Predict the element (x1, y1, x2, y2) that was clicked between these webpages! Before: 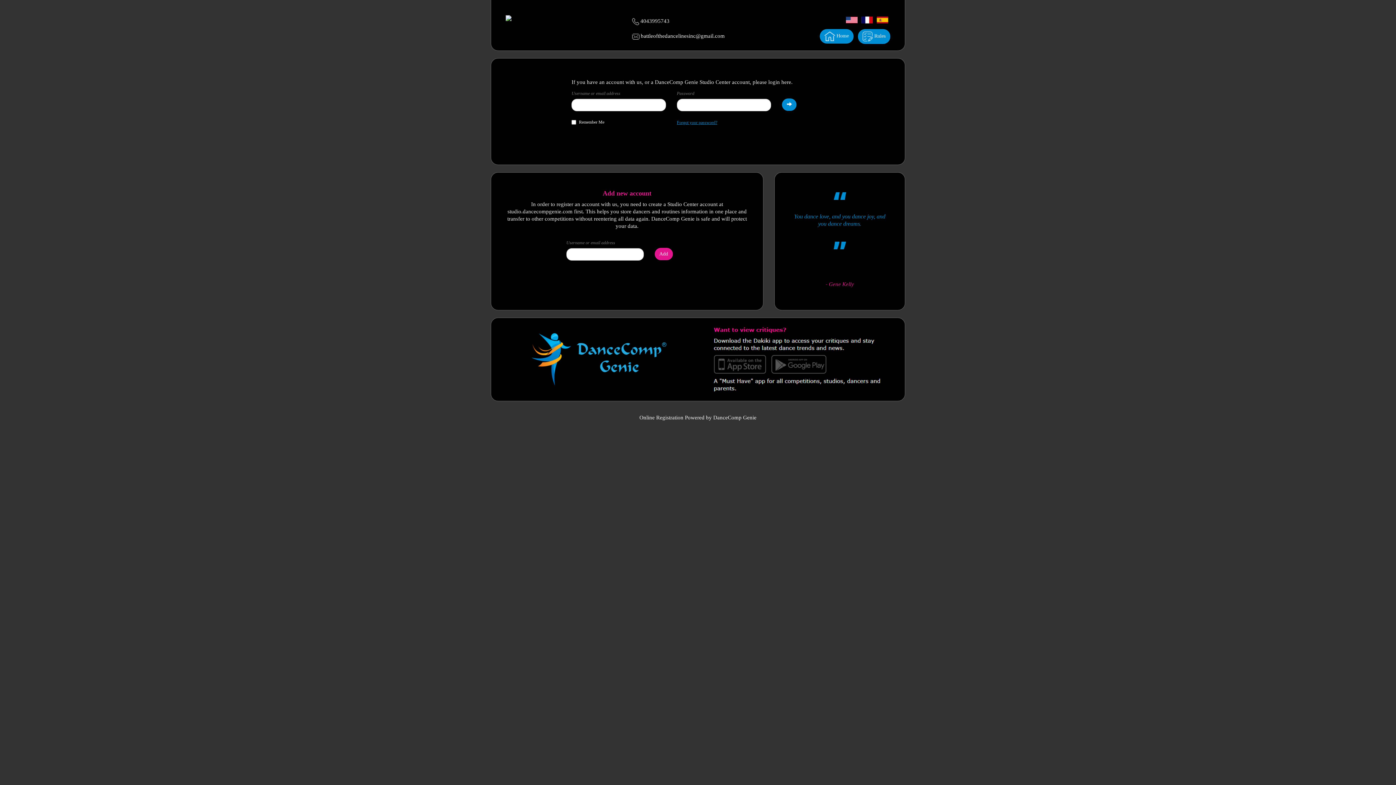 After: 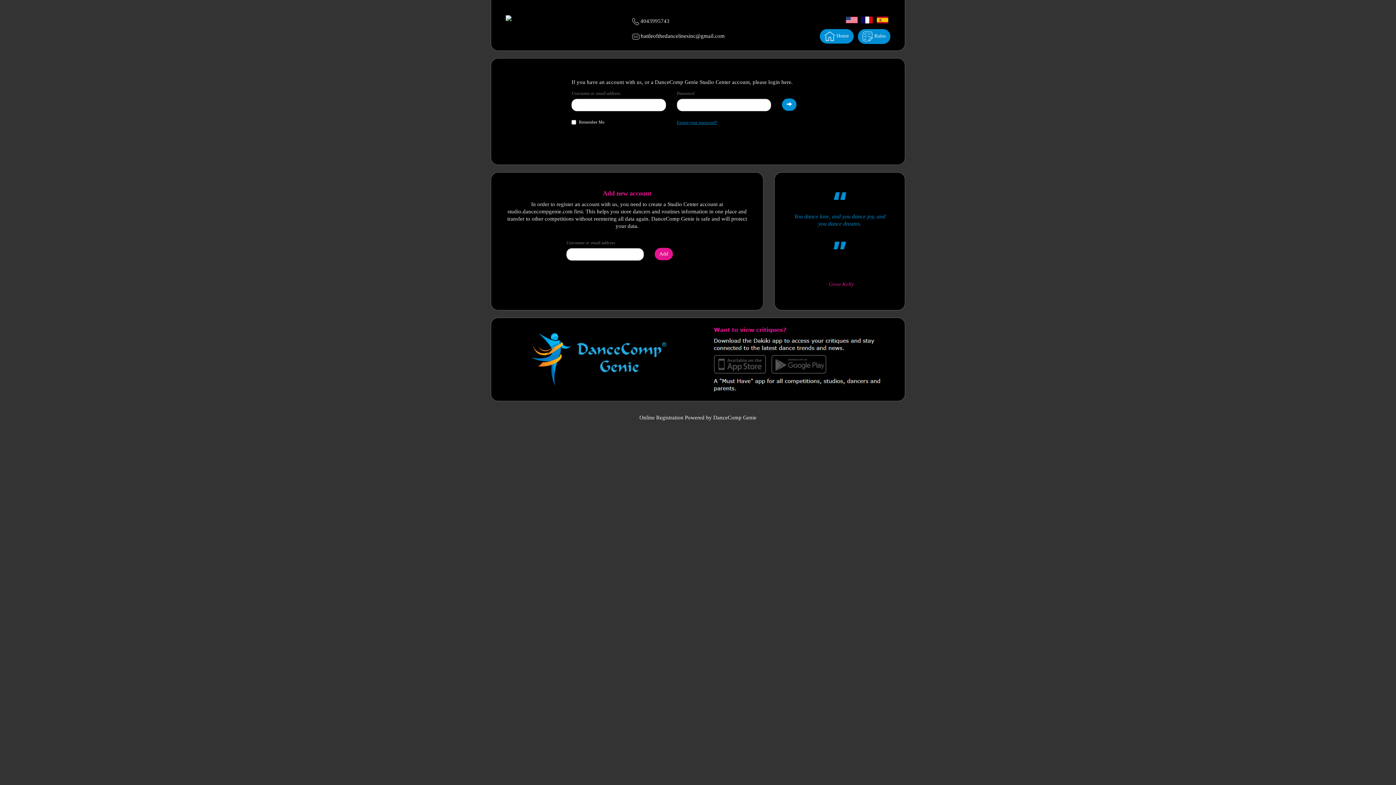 Action: bbox: (505, 333, 692, 385)